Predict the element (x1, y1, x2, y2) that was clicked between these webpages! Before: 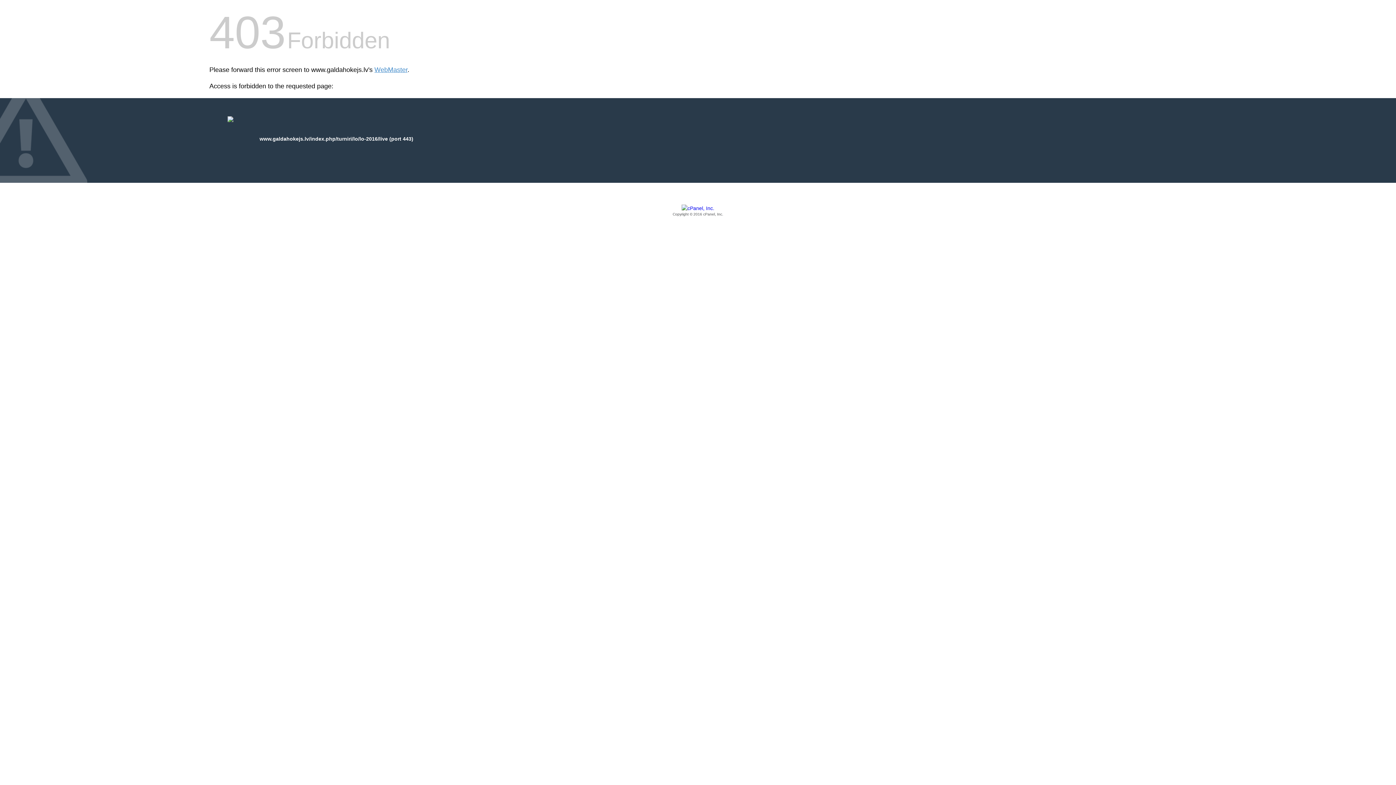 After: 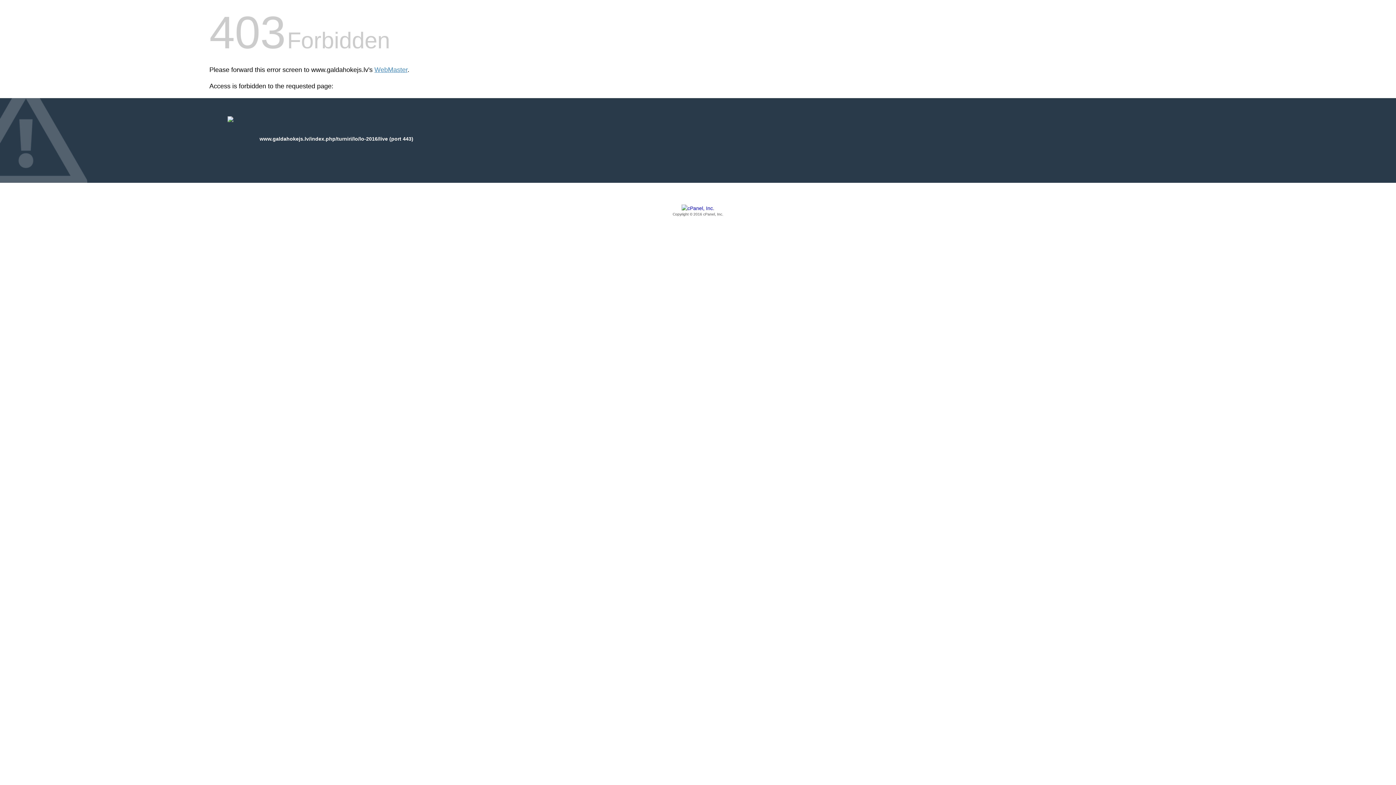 Action: bbox: (209, 205, 1186, 217) label: Copyright © 2016 cPanel, Inc.